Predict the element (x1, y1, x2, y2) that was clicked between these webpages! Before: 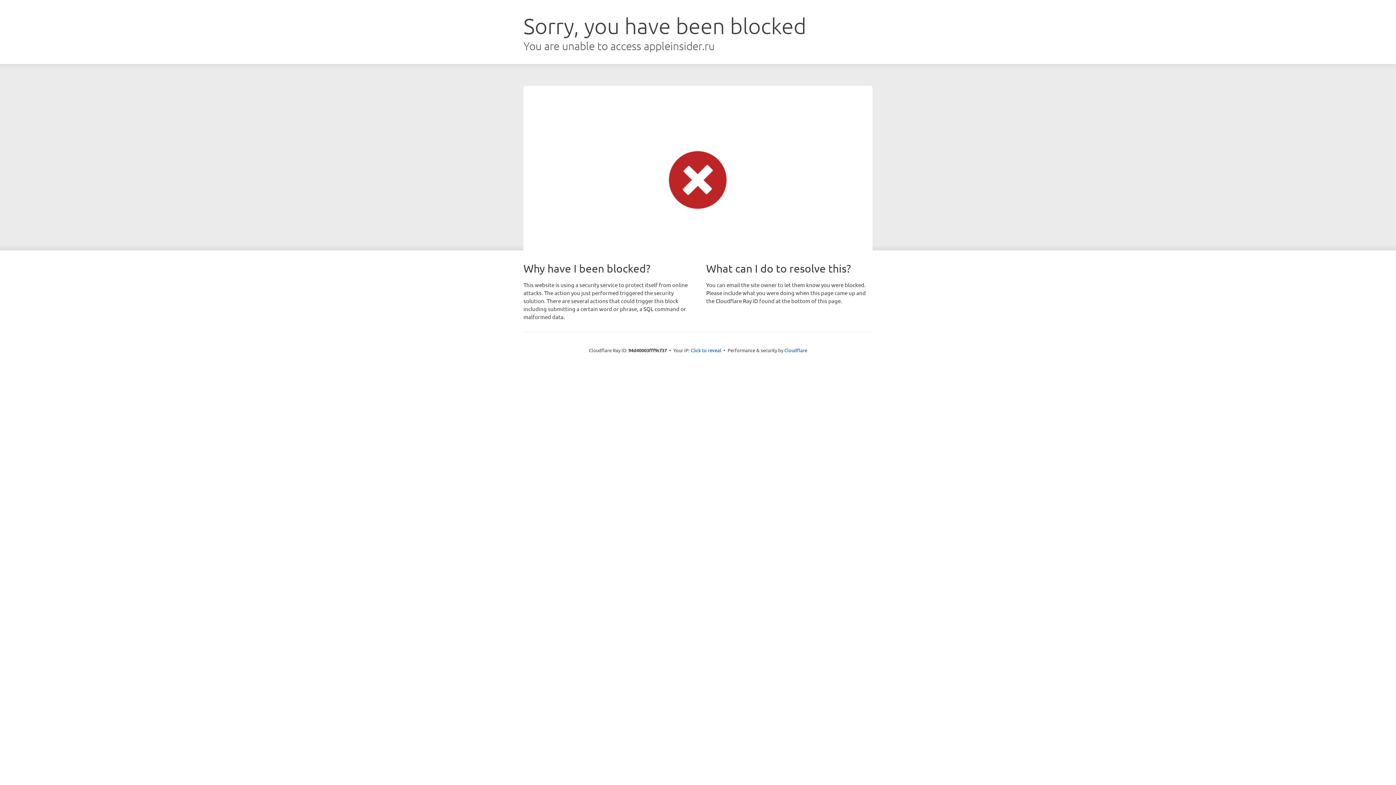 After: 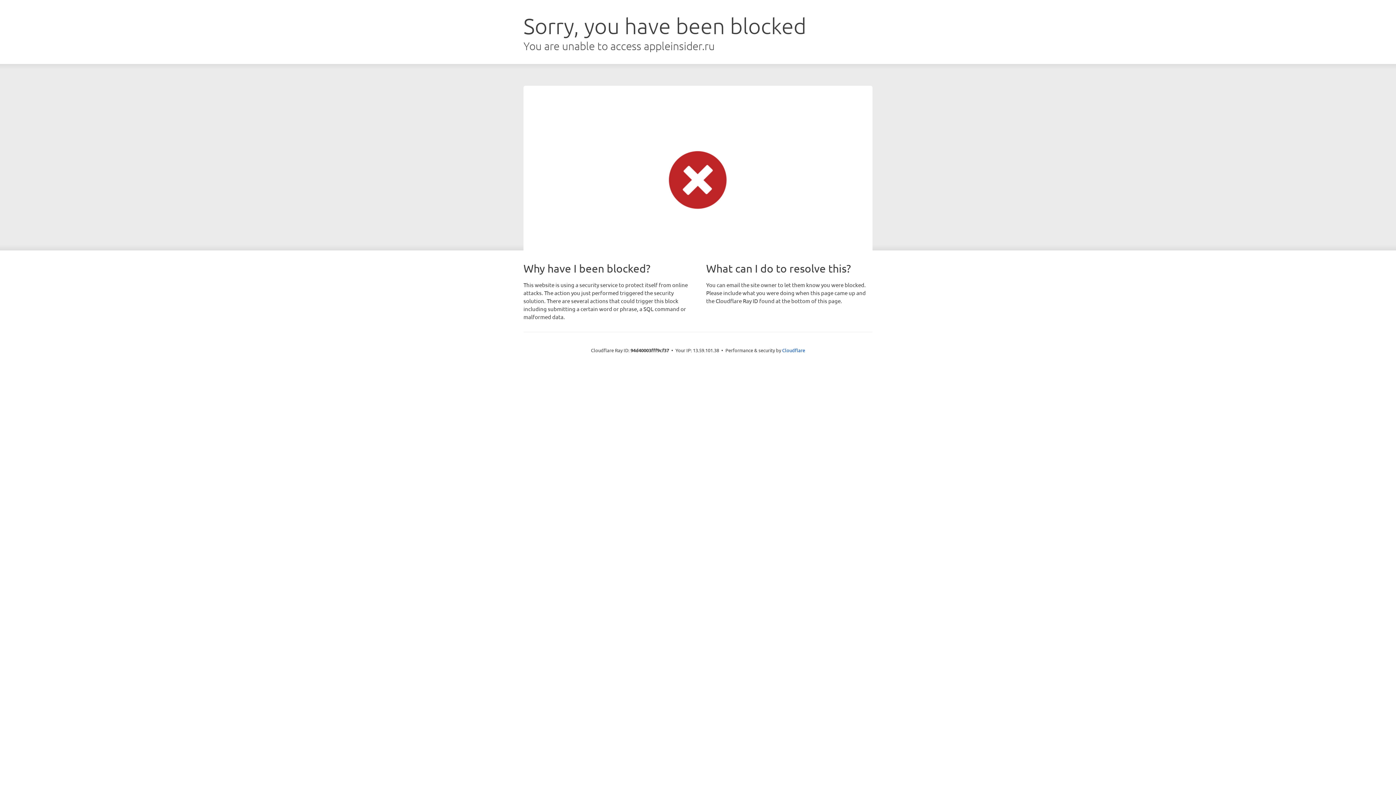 Action: bbox: (690, 346, 721, 353) label: Click to reveal